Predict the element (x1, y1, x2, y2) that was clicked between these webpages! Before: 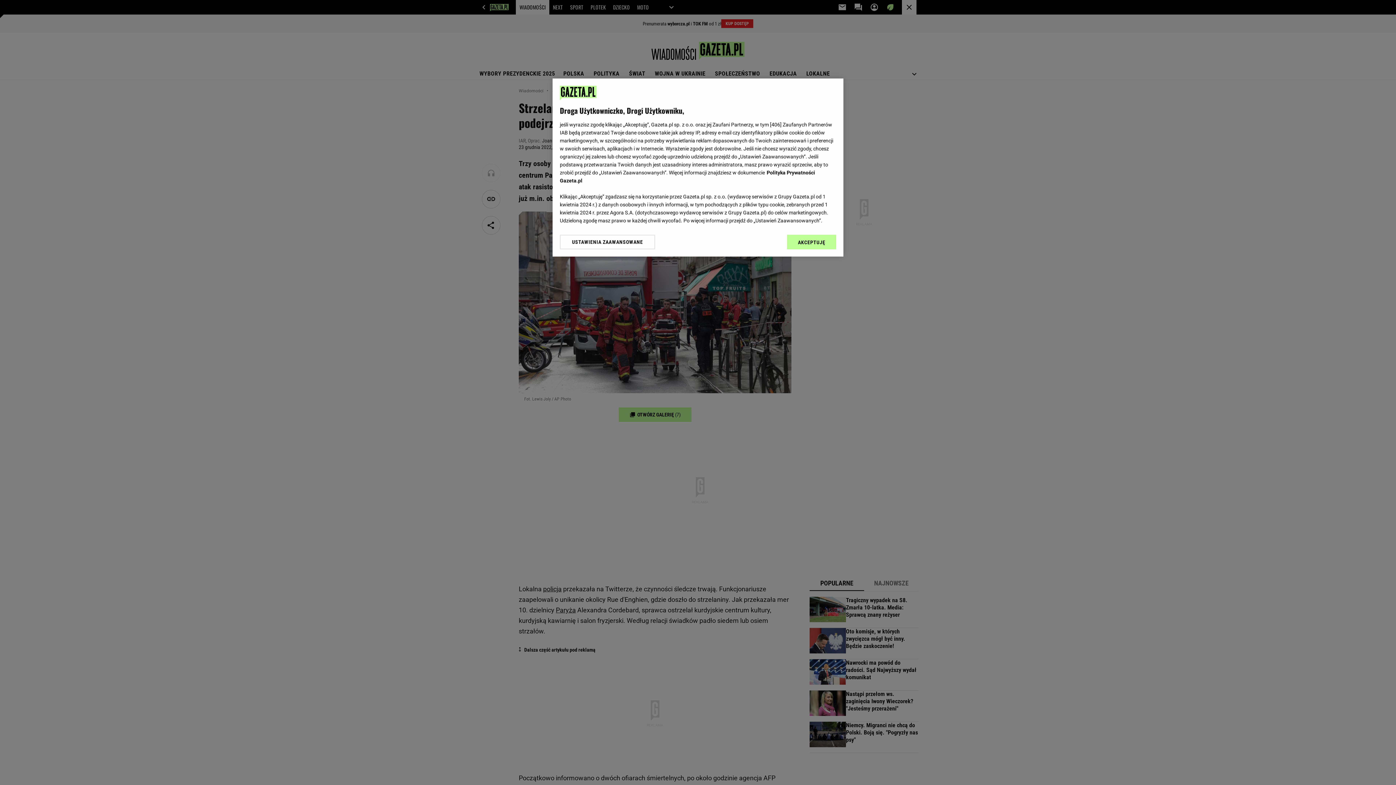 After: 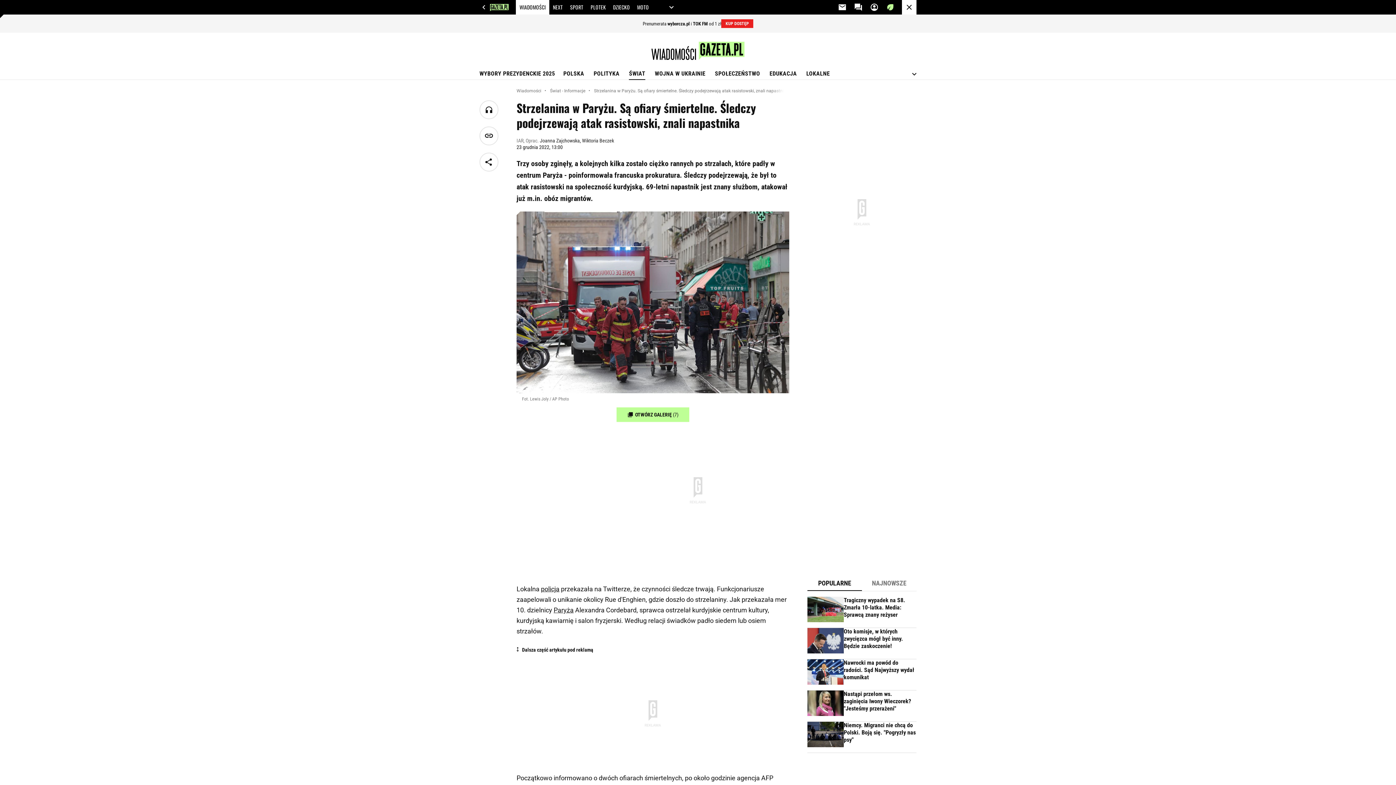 Action: bbox: (787, 234, 836, 249) label: AKCEPTUJĘ